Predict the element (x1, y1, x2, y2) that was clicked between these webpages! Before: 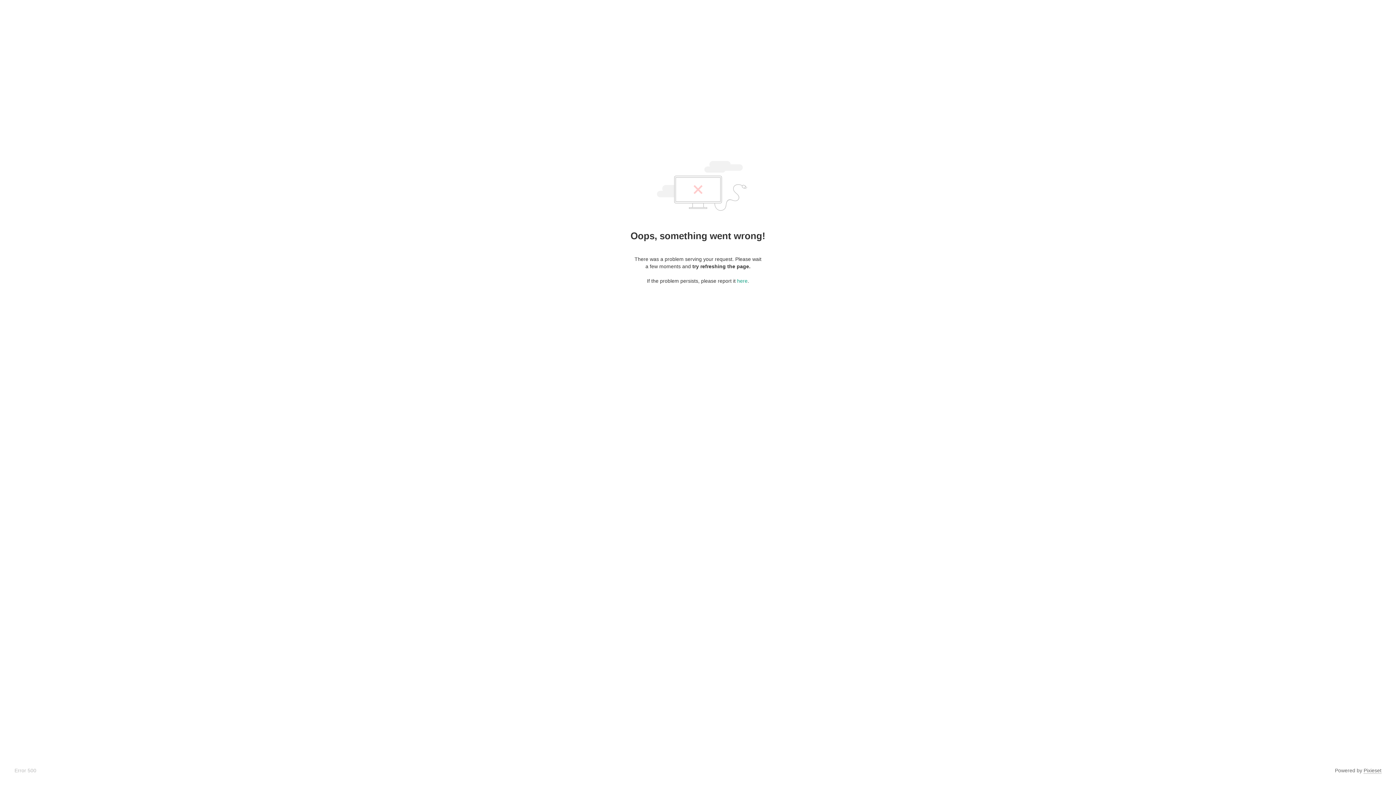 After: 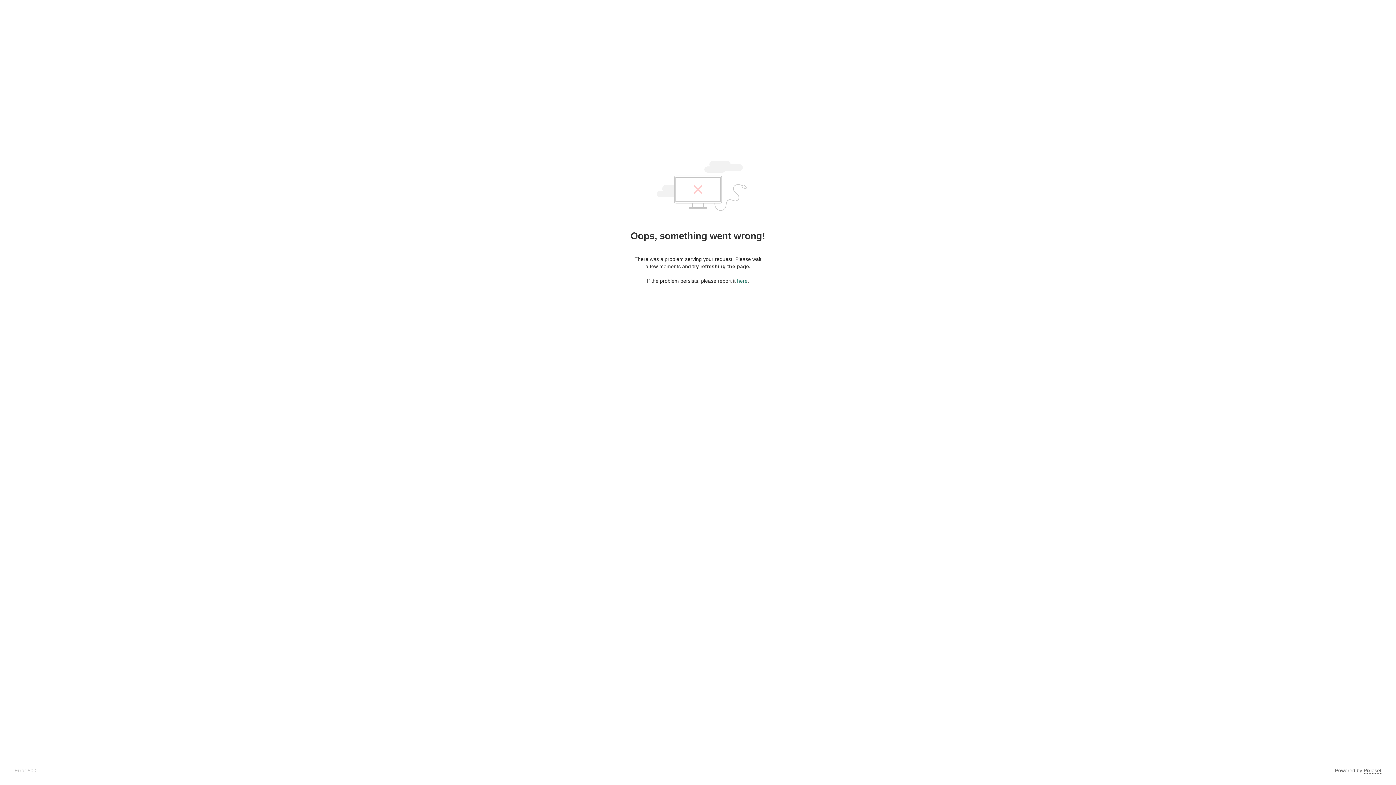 Action: bbox: (737, 278, 747, 284) label: here